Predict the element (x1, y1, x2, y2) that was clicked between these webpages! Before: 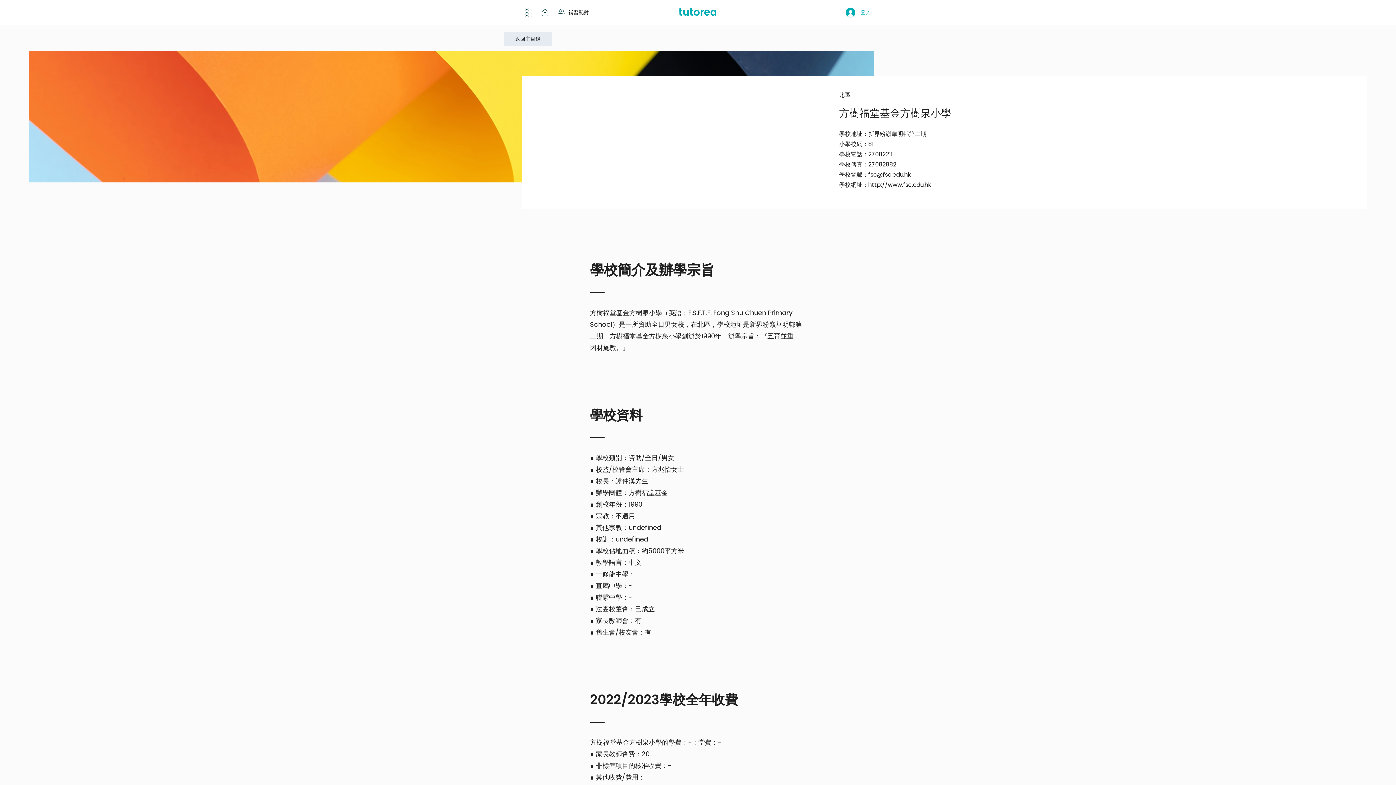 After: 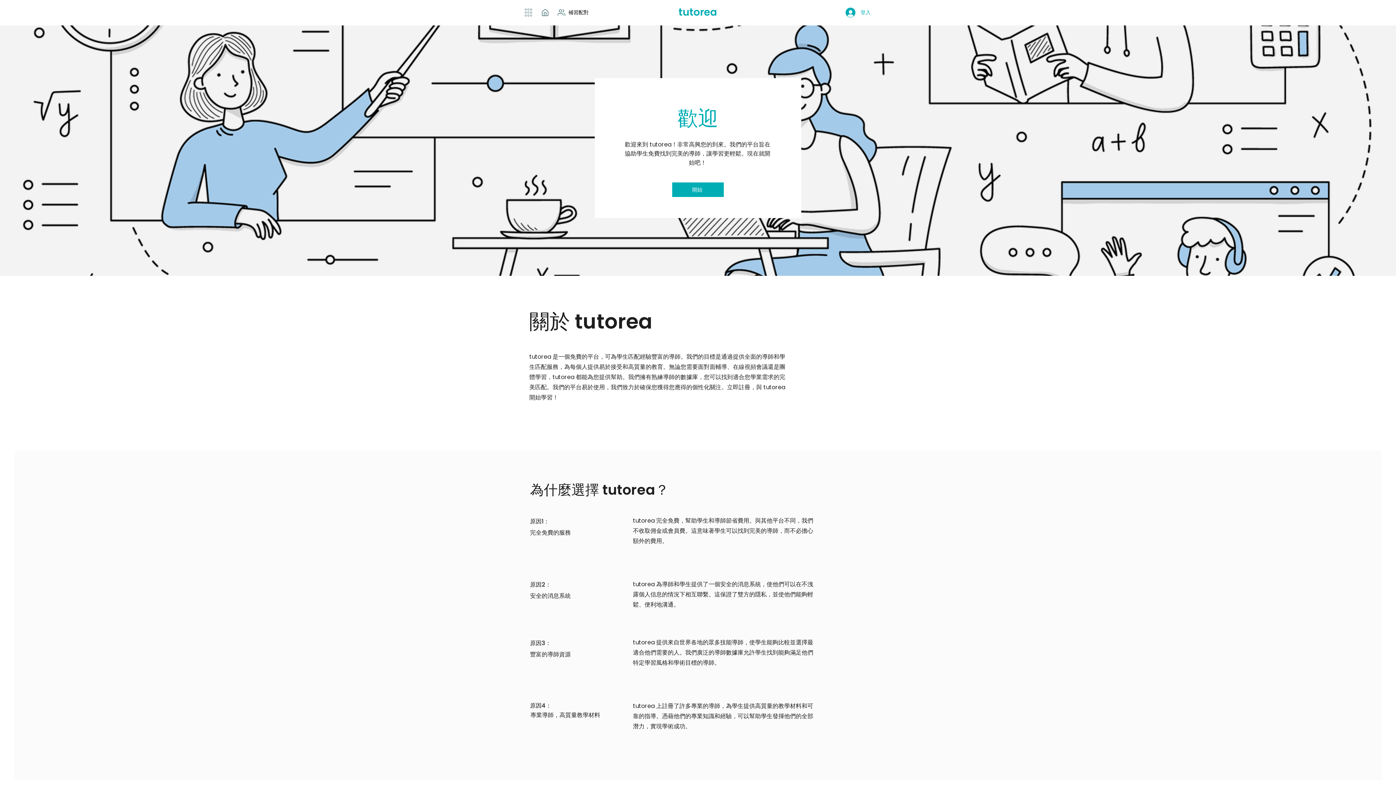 Action: bbox: (536, 4, 553, 21) label: Home